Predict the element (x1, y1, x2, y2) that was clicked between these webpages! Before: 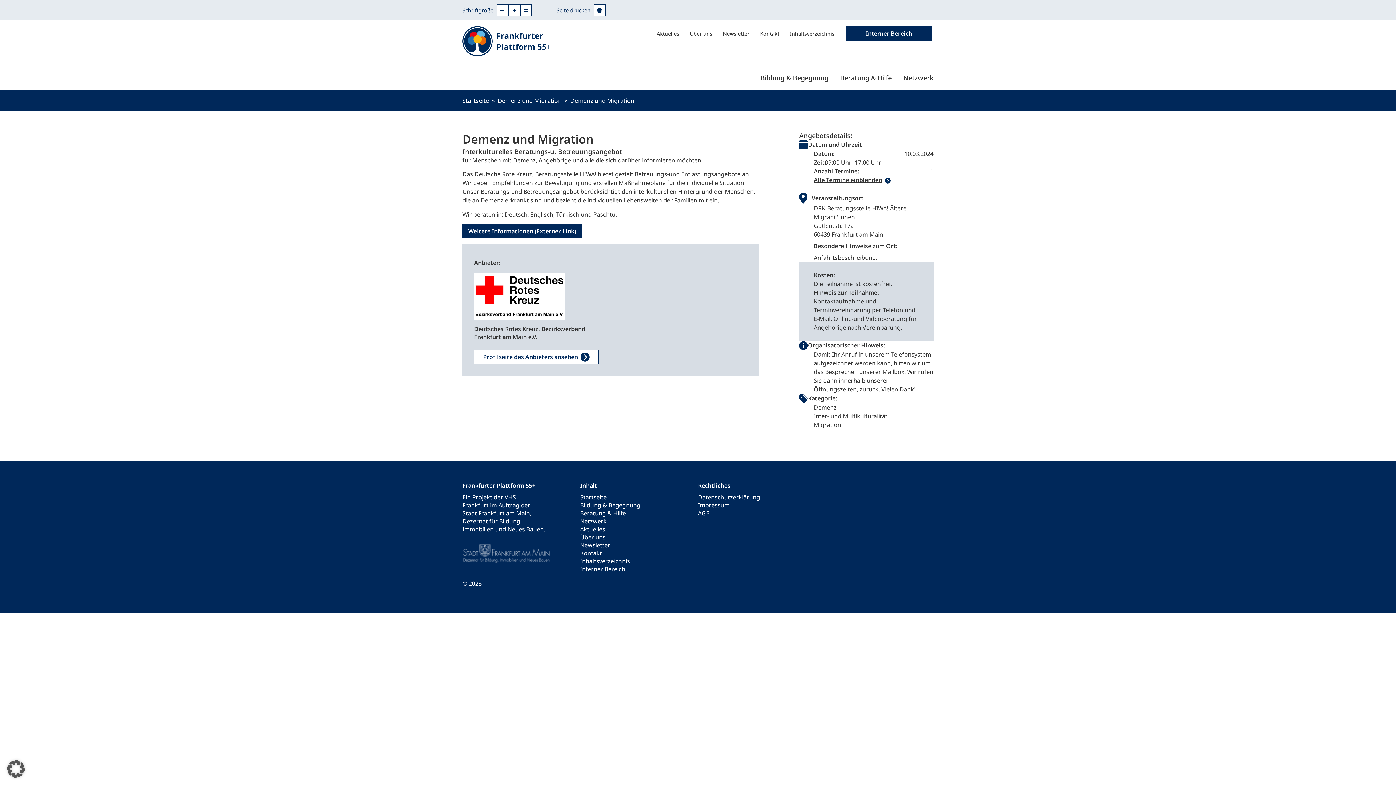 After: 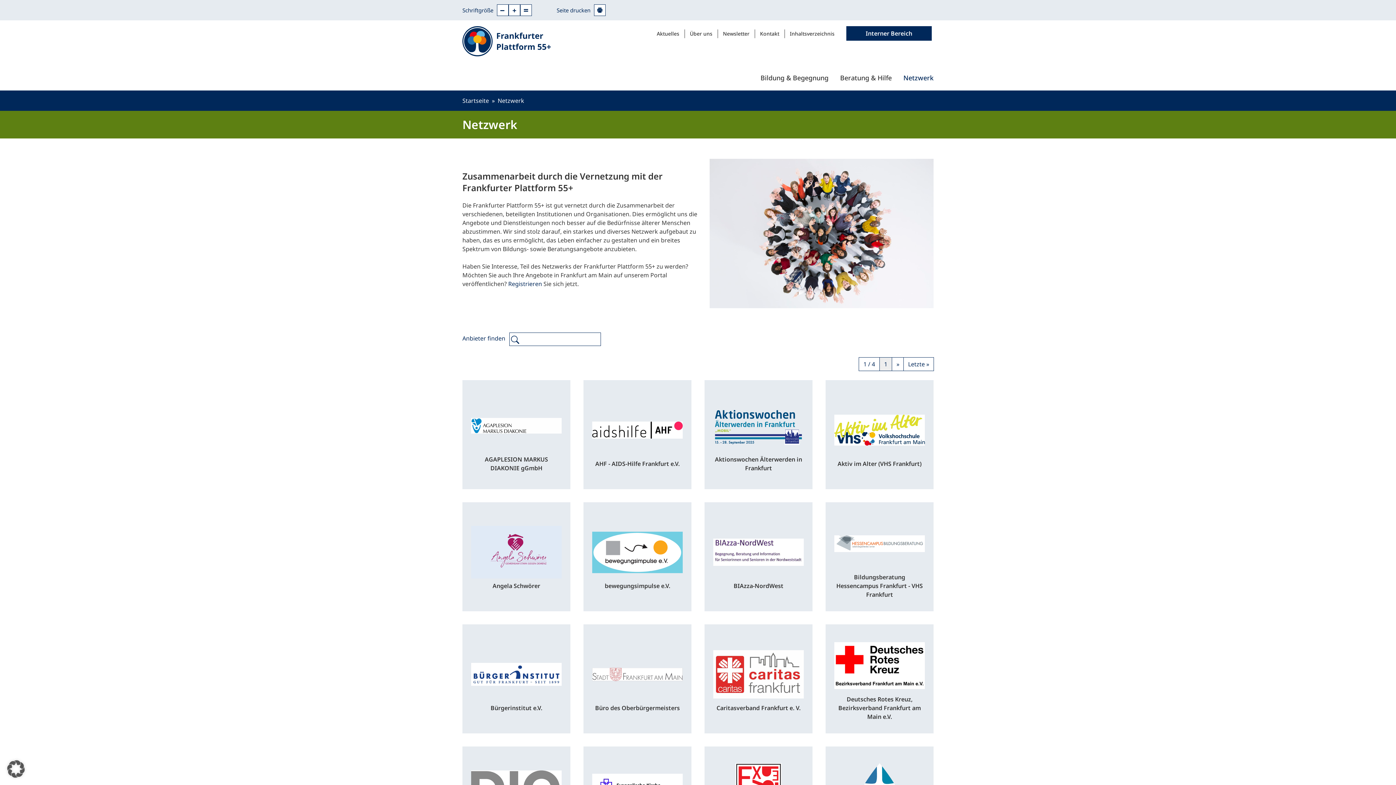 Action: label: Netzwerk bbox: (573, 517, 666, 525)